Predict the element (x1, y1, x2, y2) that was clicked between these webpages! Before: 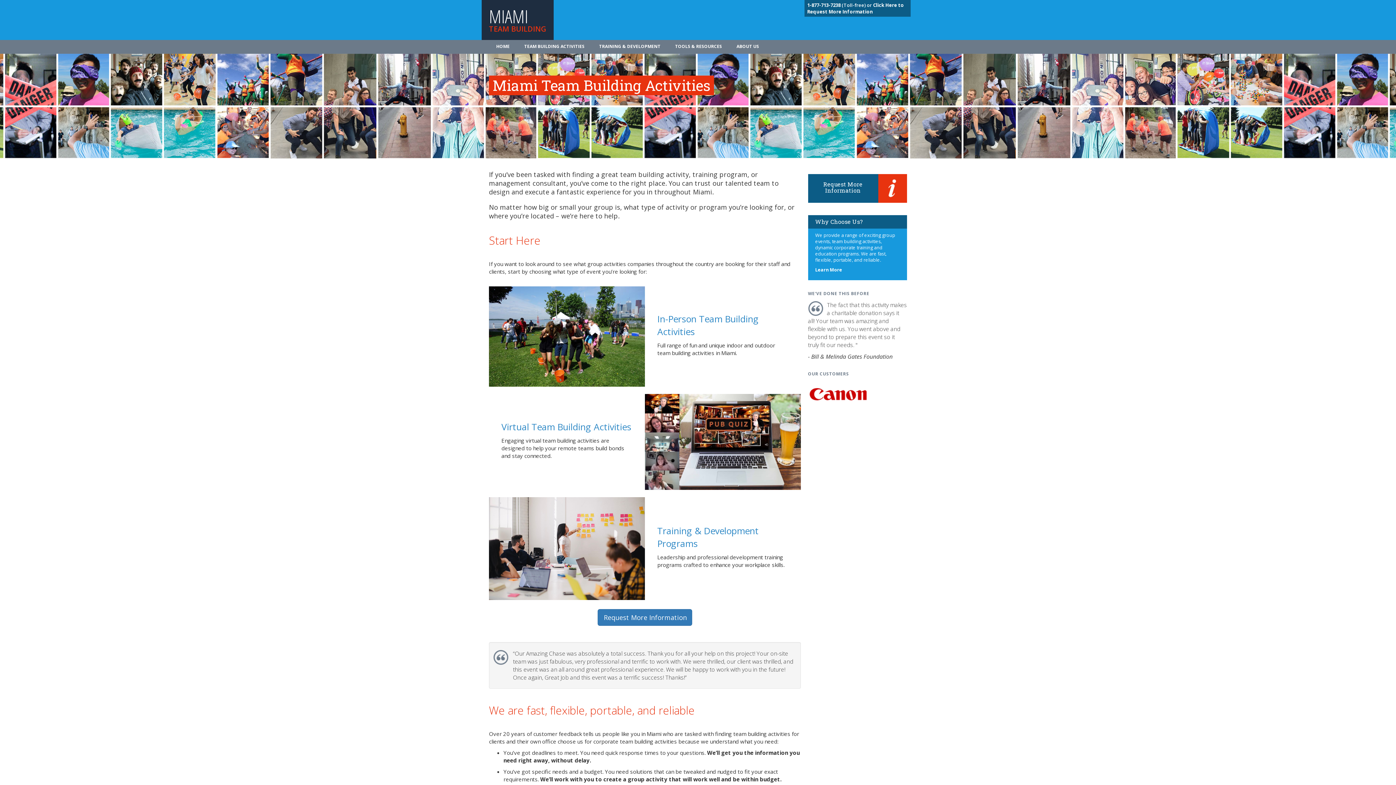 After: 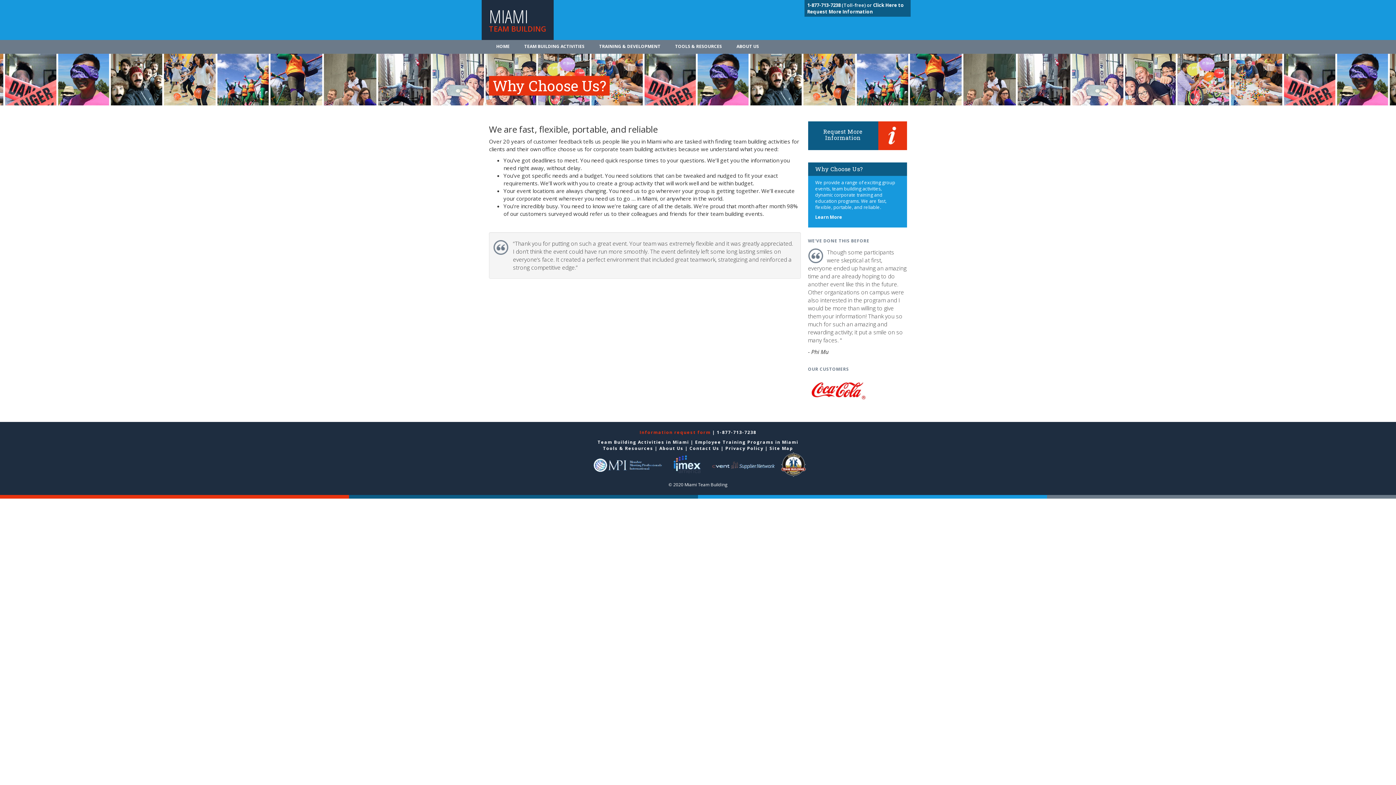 Action: bbox: (815, 266, 842, 273) label: Learn More